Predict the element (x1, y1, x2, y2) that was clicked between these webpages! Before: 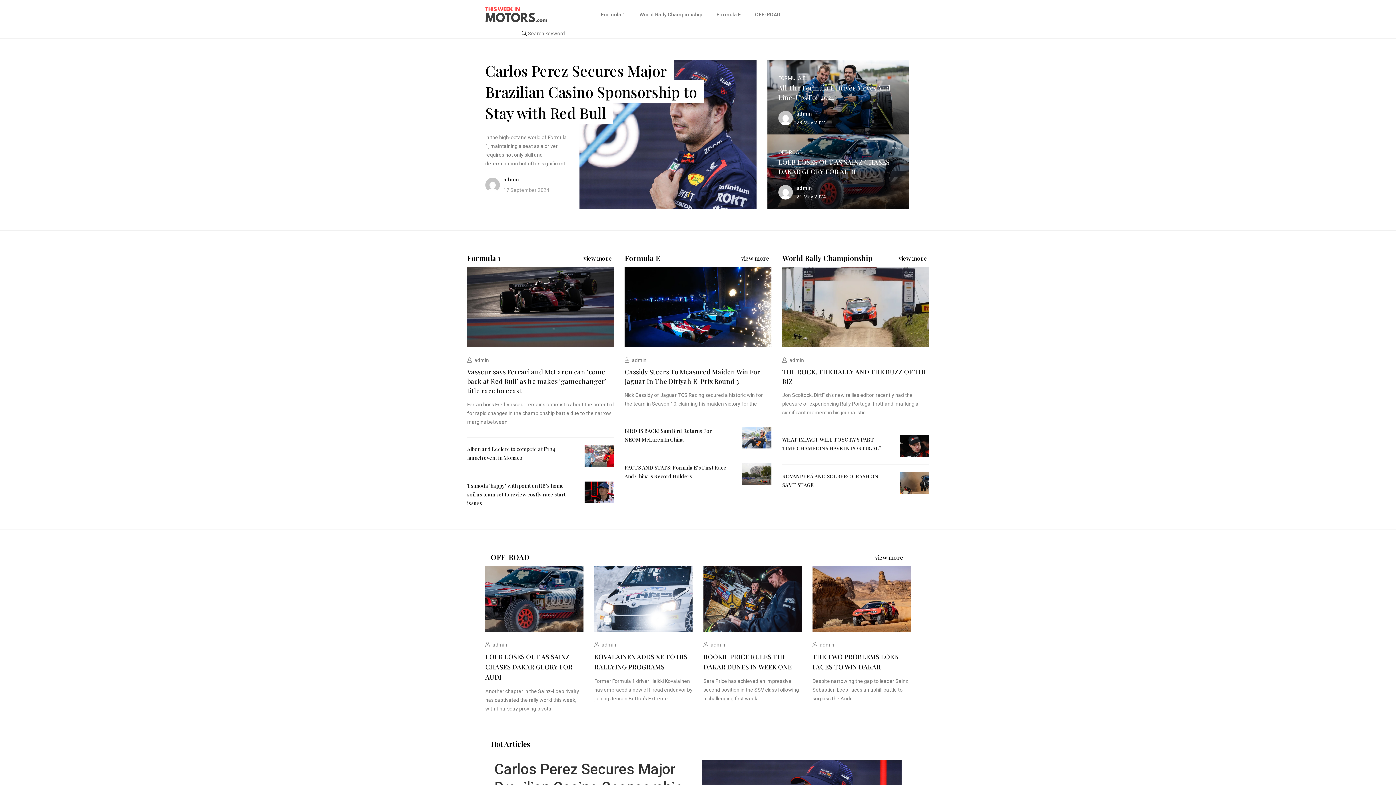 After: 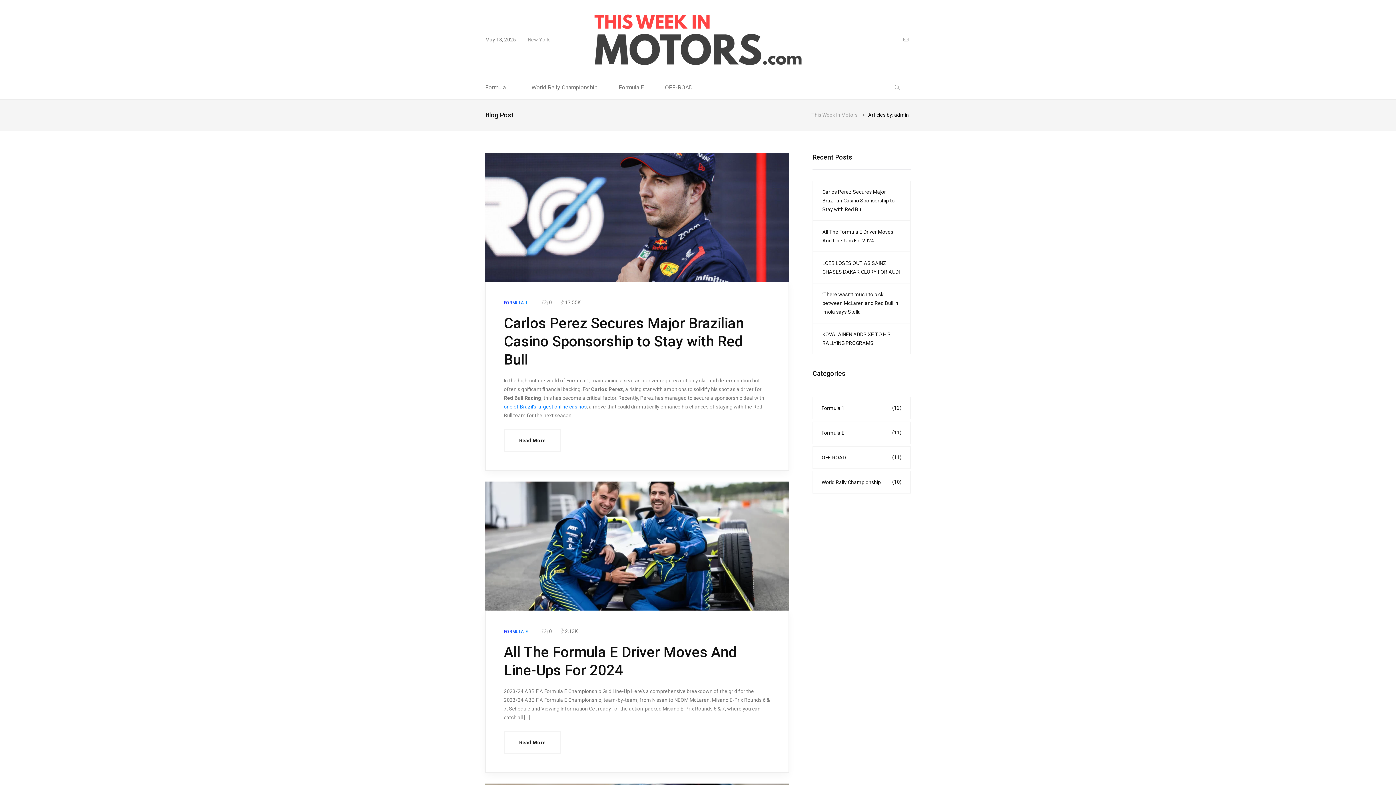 Action: bbox: (782, 356, 804, 364) label:  admin